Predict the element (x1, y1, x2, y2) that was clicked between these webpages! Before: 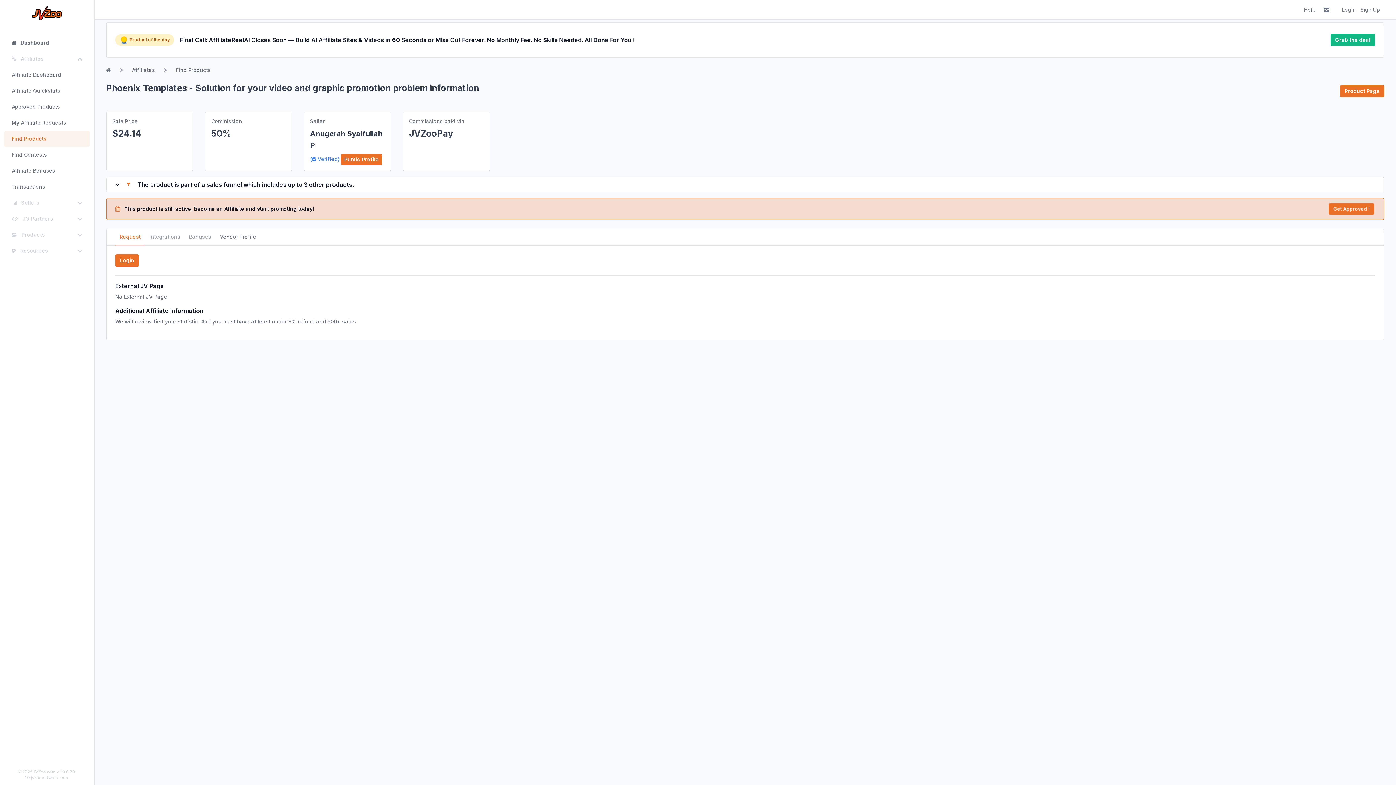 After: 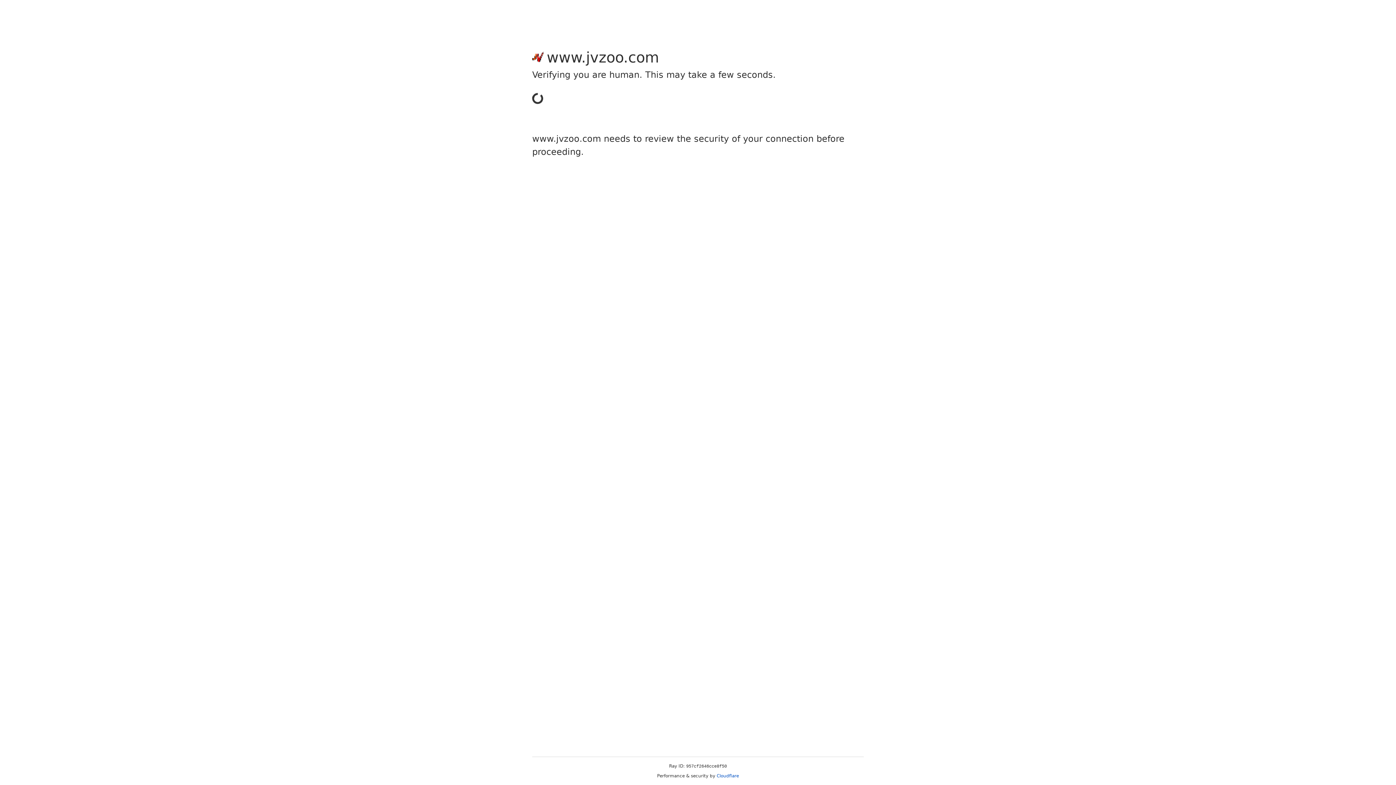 Action: bbox: (1316, 5, 1337, 13)